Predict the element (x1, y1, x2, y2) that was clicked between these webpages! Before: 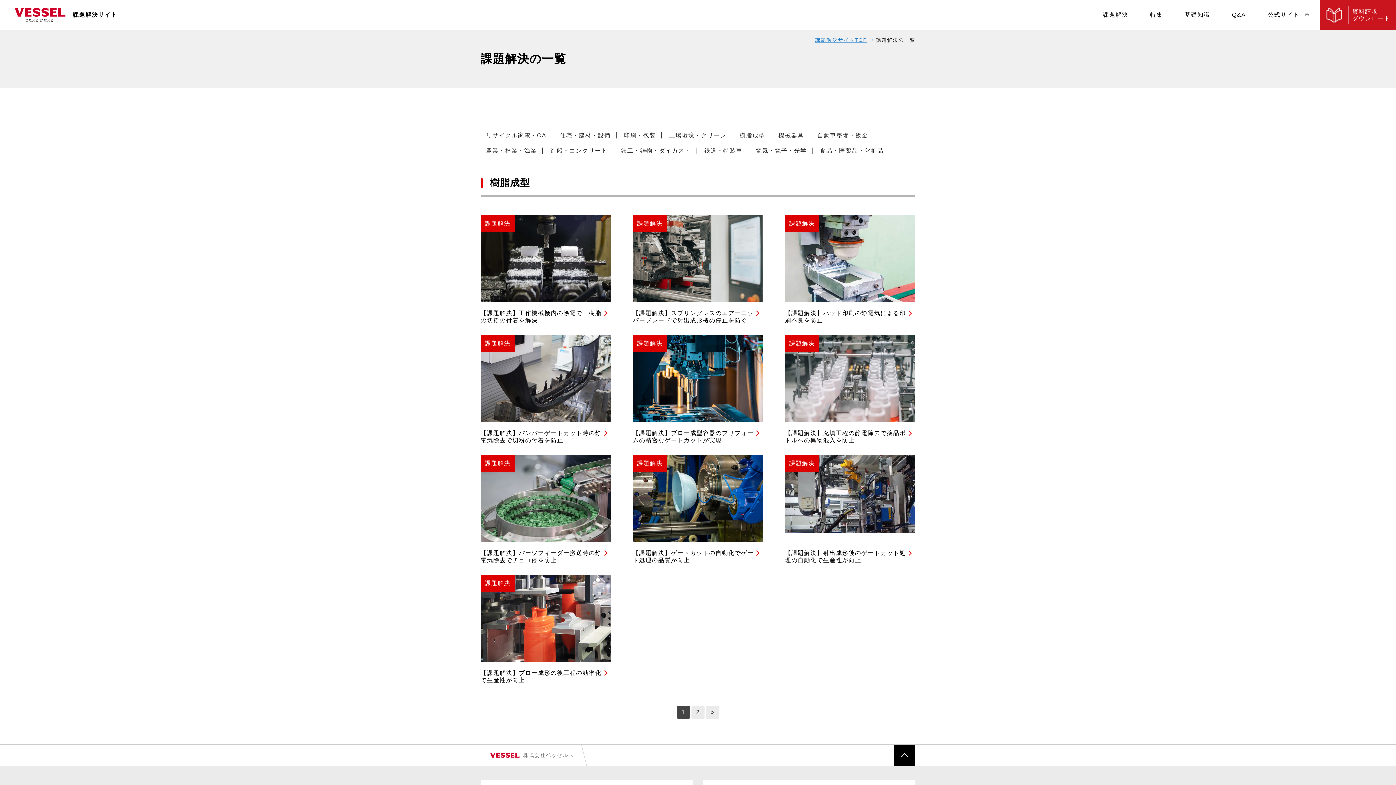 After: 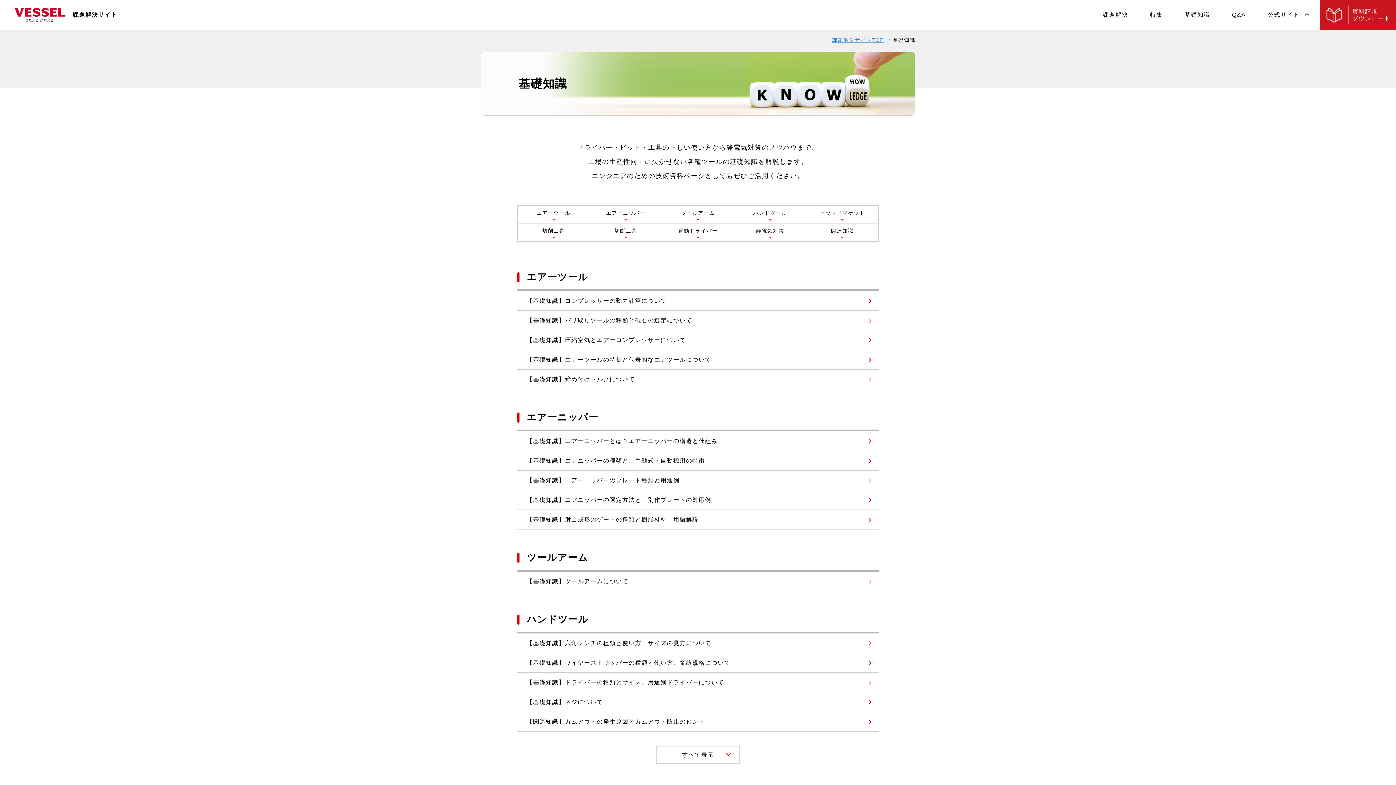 Action: bbox: (1184, 11, 1210, 17) label: 基礎知識